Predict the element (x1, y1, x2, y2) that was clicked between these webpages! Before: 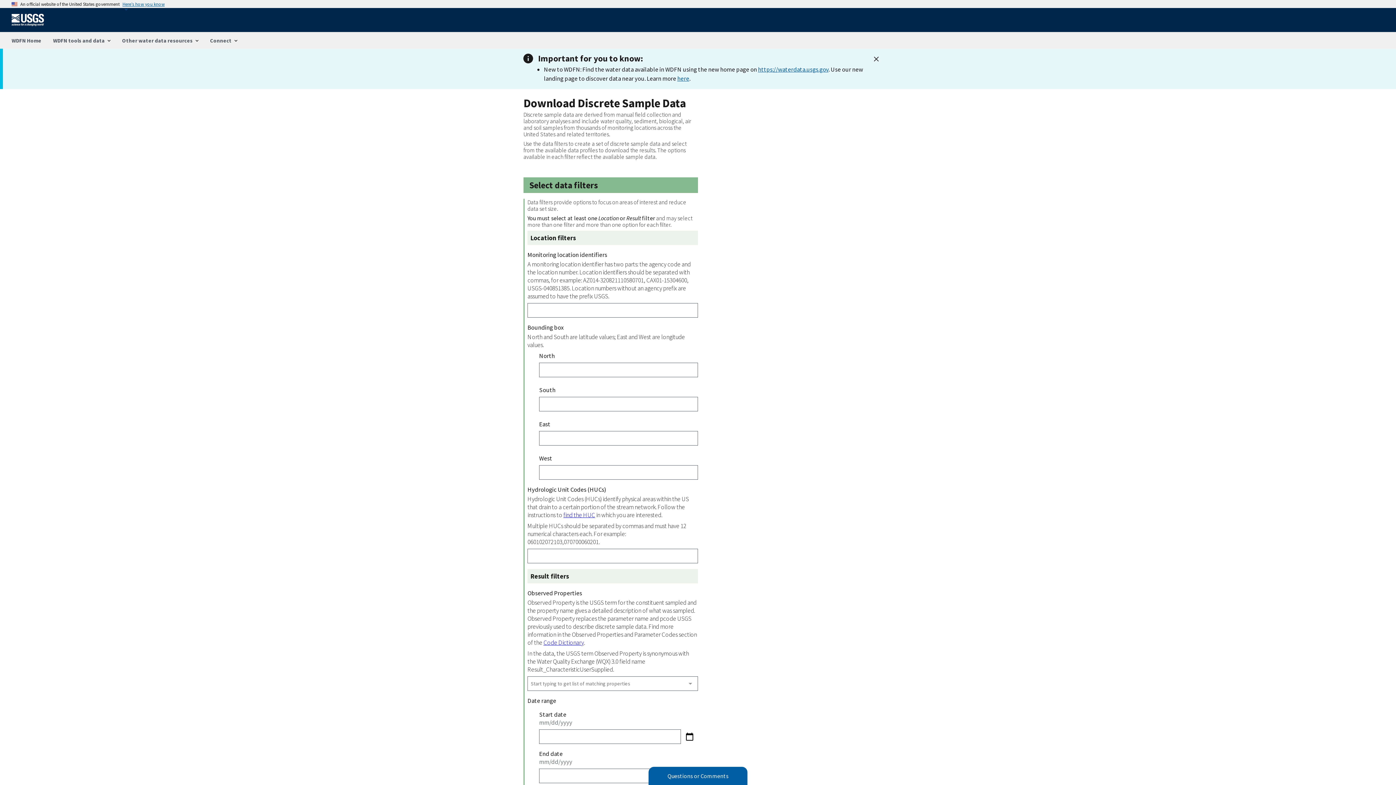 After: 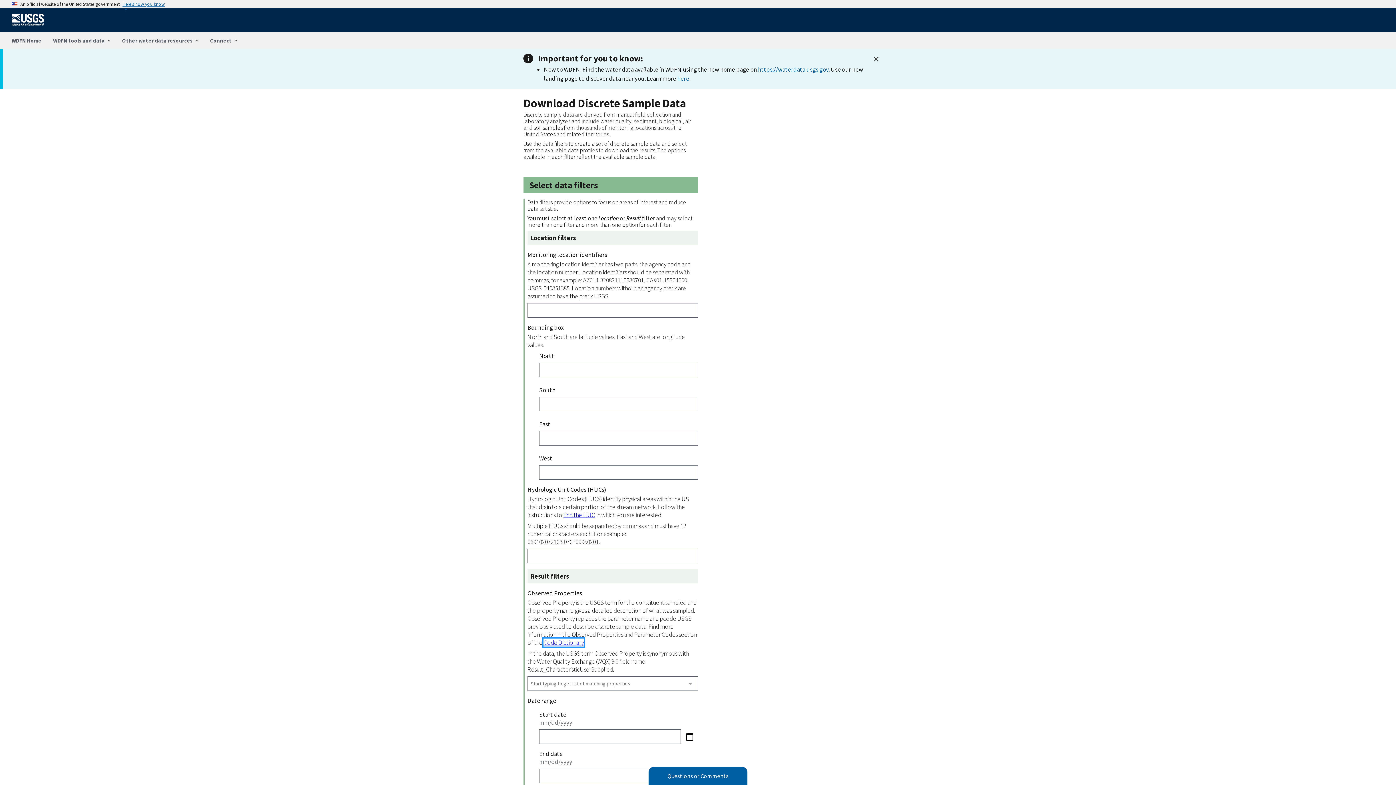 Action: label: Code Dictionary bbox: (543, 639, 584, 647)